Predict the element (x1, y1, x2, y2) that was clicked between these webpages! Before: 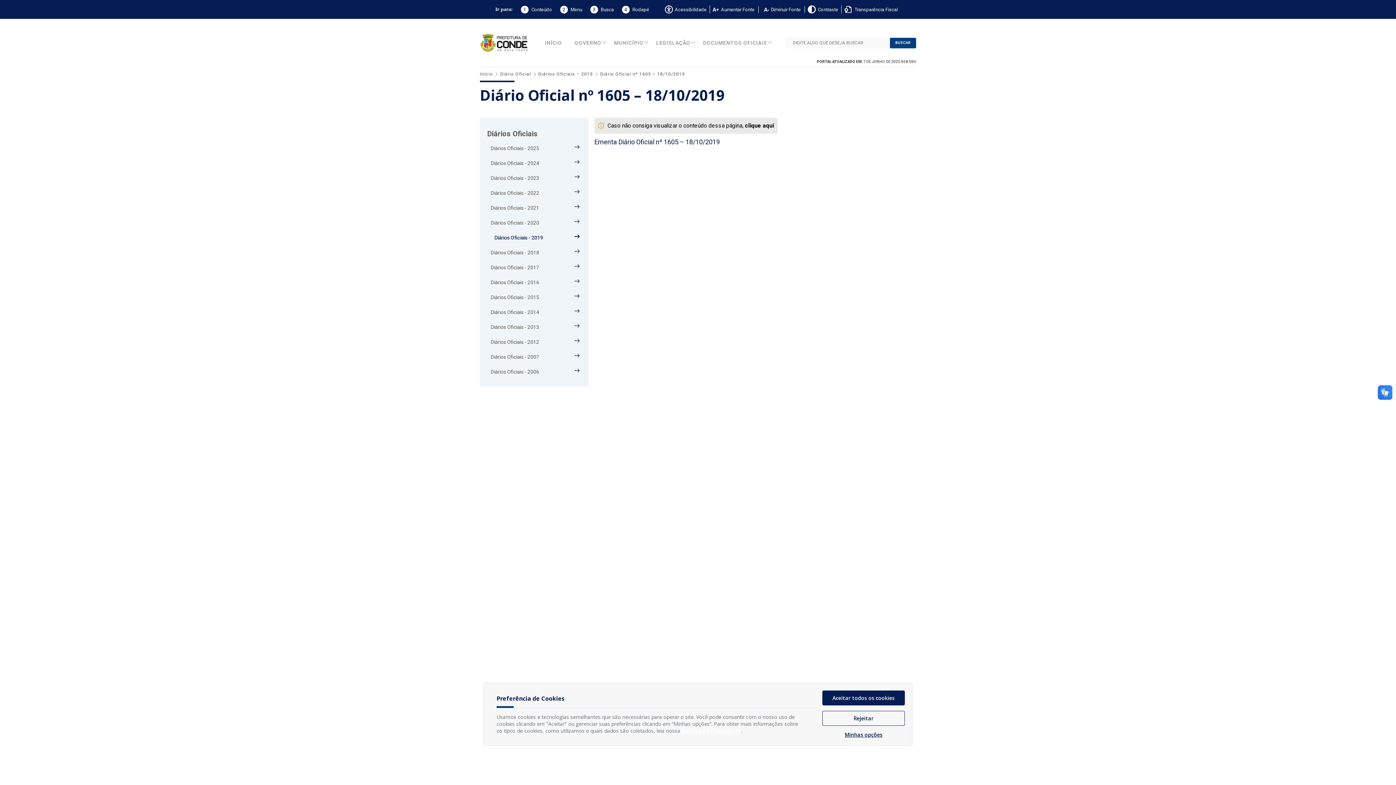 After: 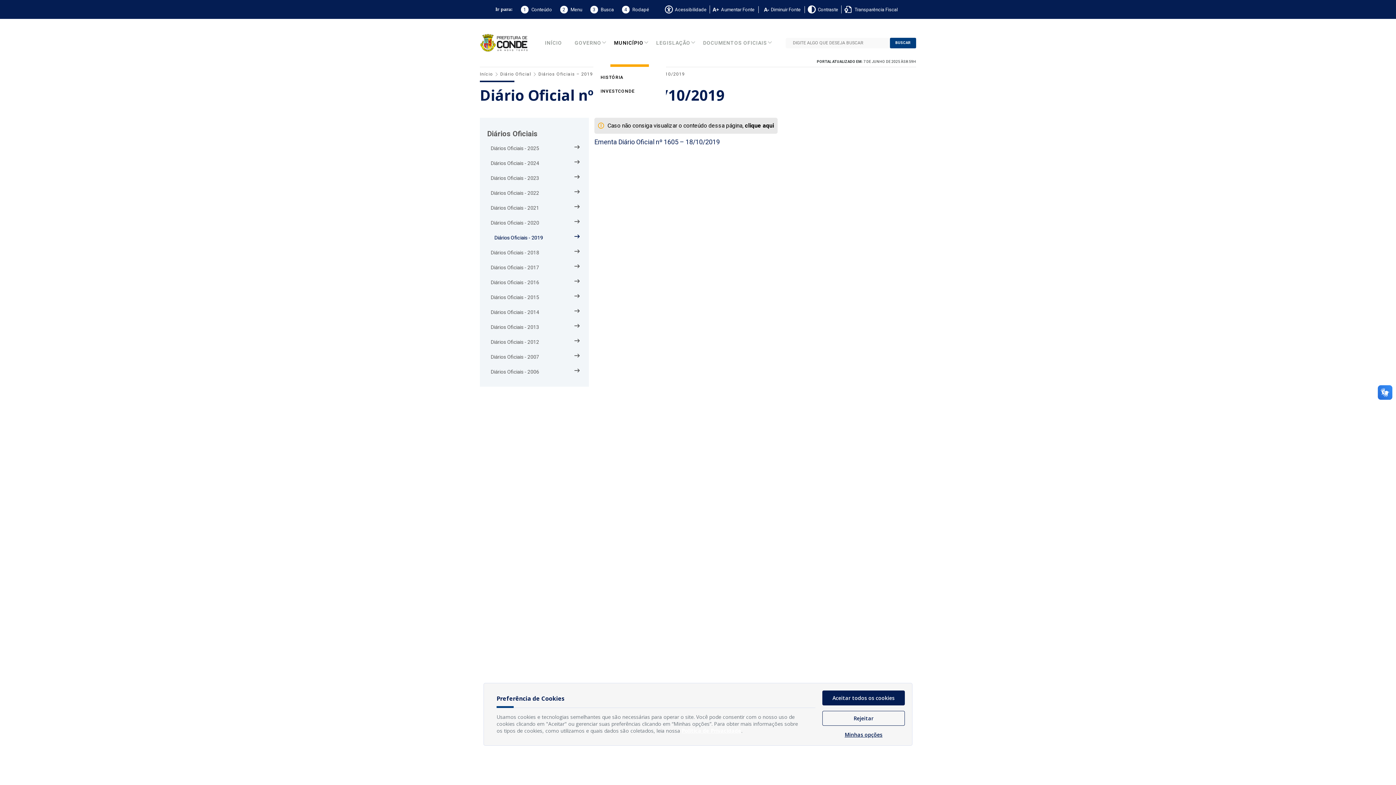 Action: bbox: (610, 18, 649, 66) label: MUNICÍPIO